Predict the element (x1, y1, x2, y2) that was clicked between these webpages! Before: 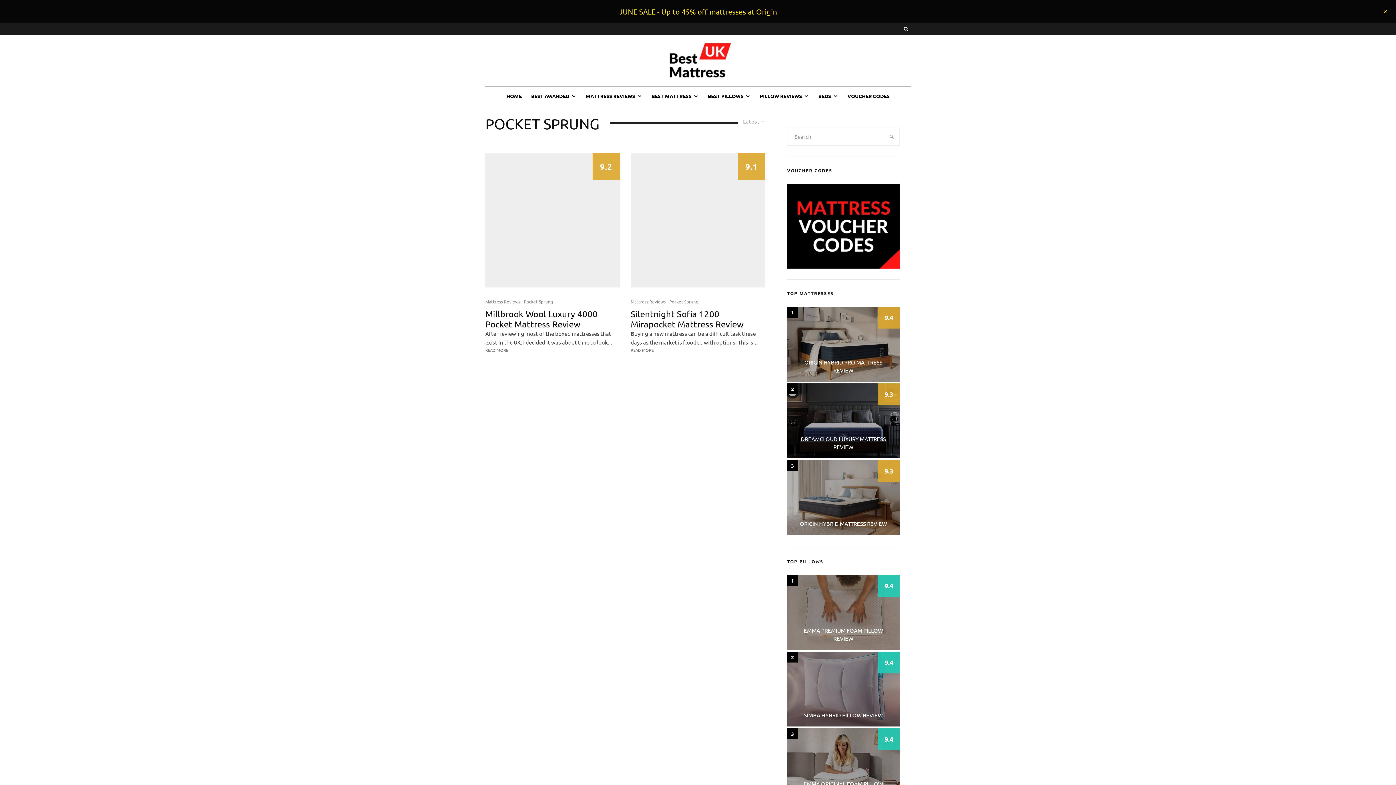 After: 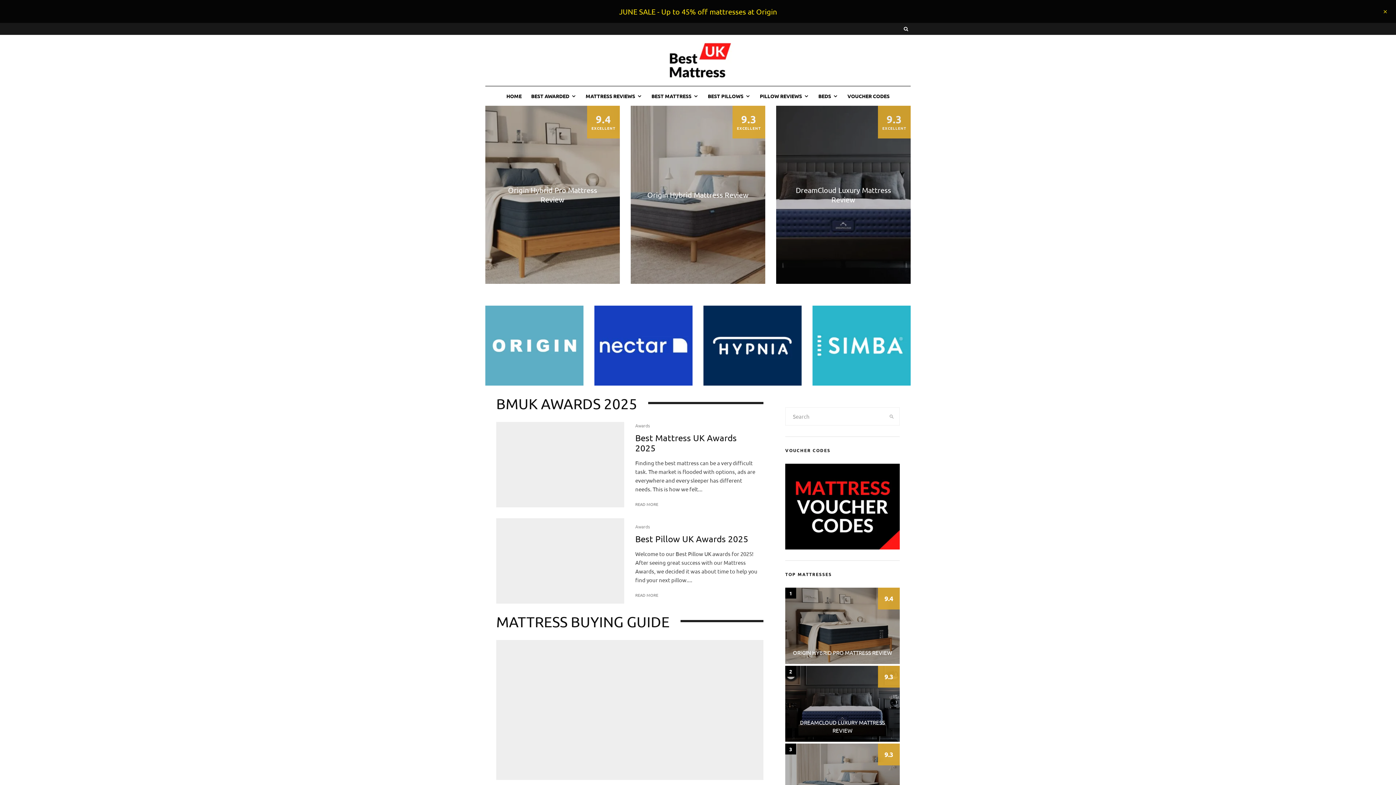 Action: bbox: (501, 86, 526, 105) label: HOME